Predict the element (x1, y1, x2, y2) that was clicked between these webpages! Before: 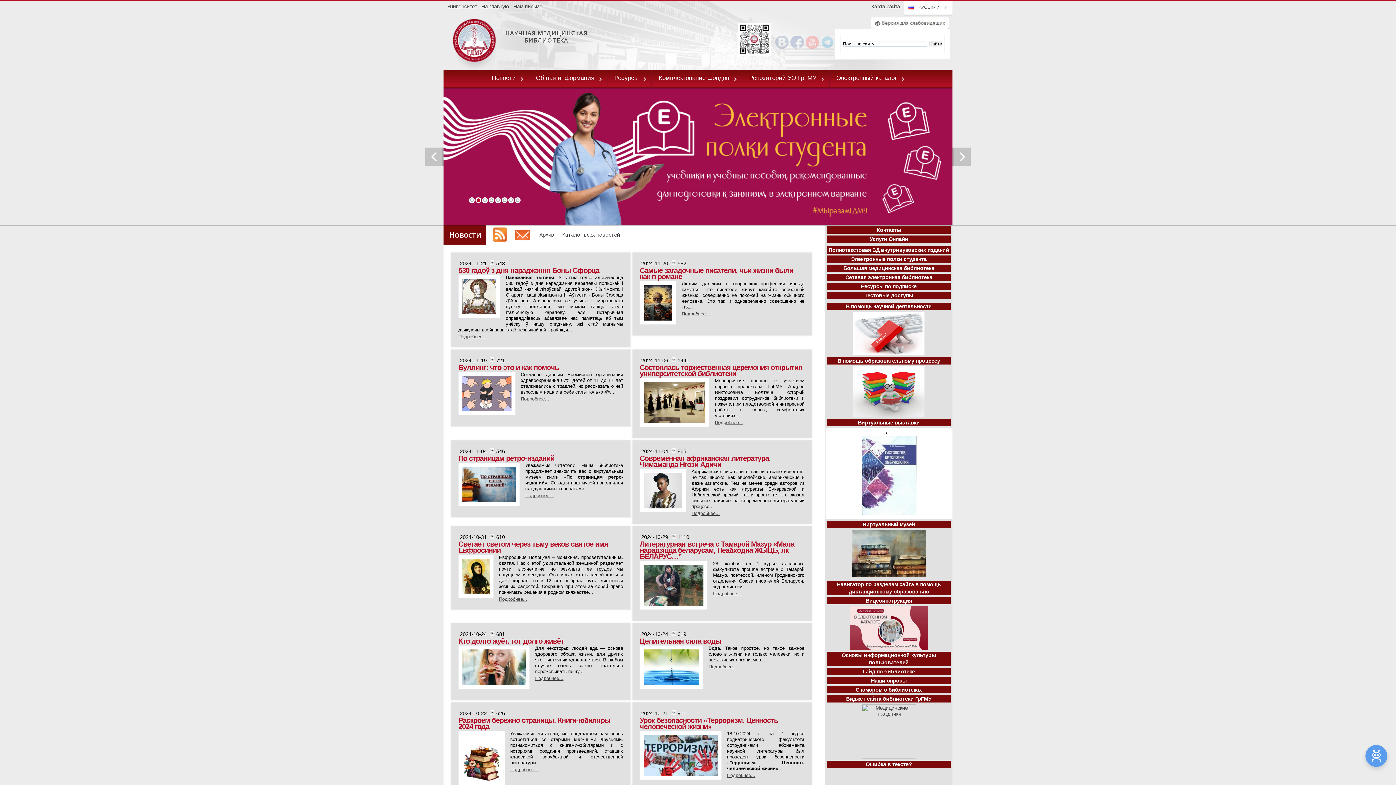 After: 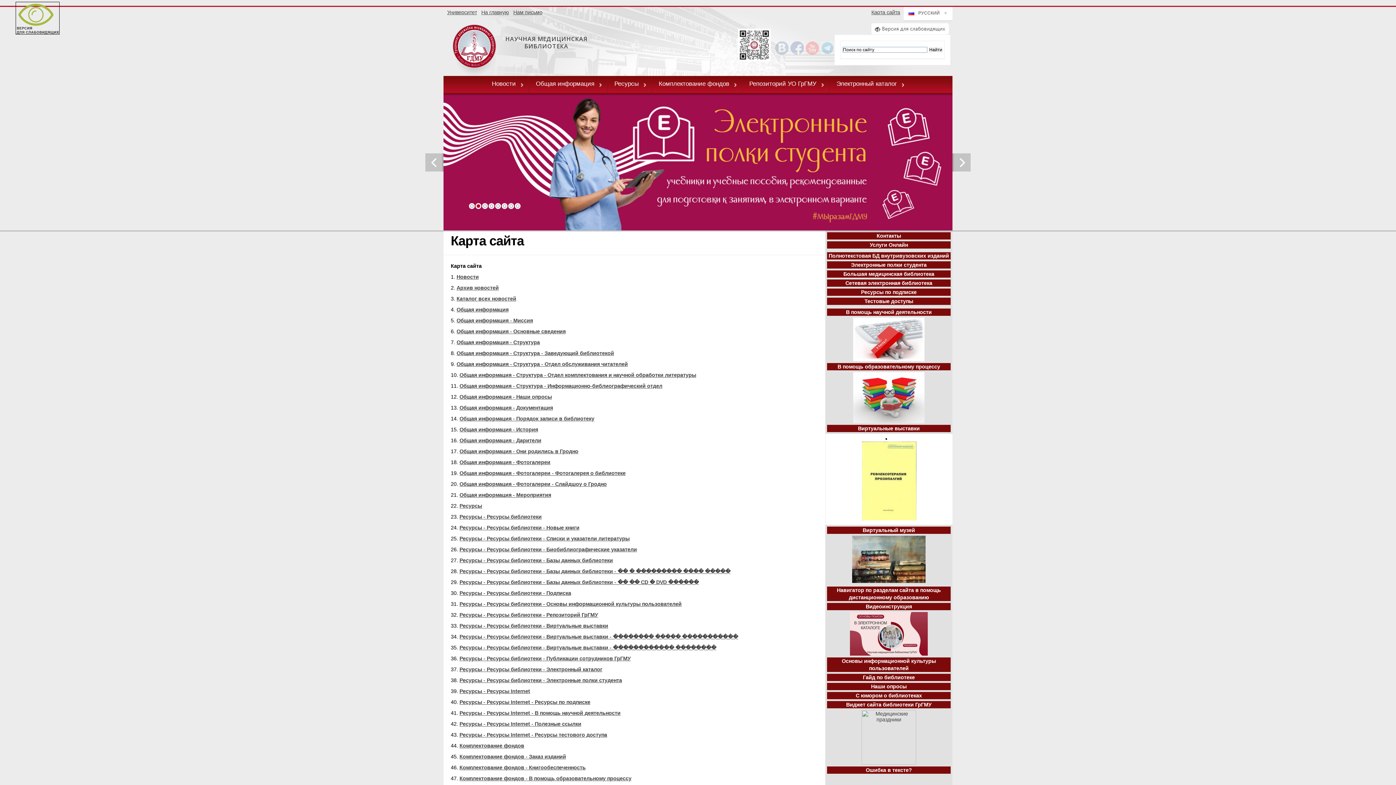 Action: label: Карта сайта bbox: (871, 3, 900, 9)